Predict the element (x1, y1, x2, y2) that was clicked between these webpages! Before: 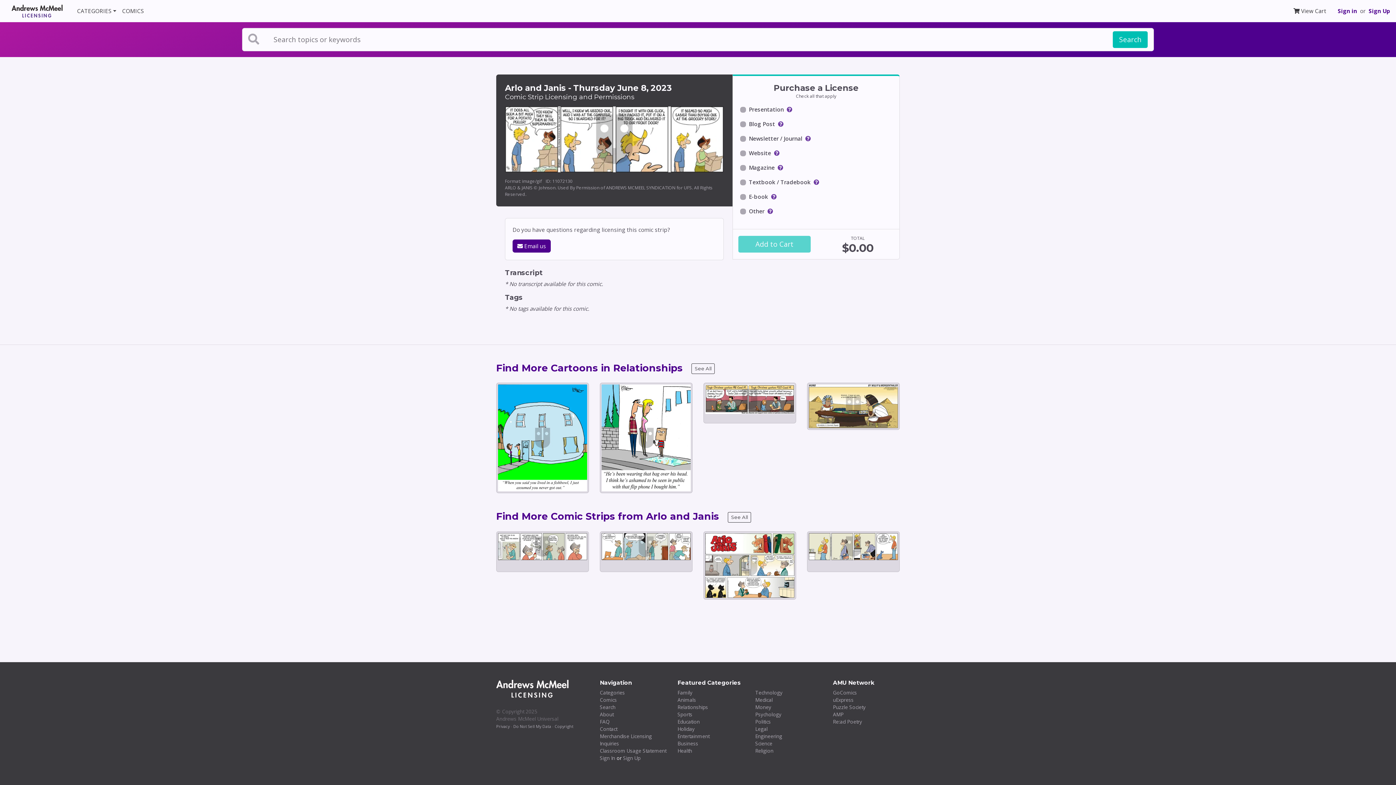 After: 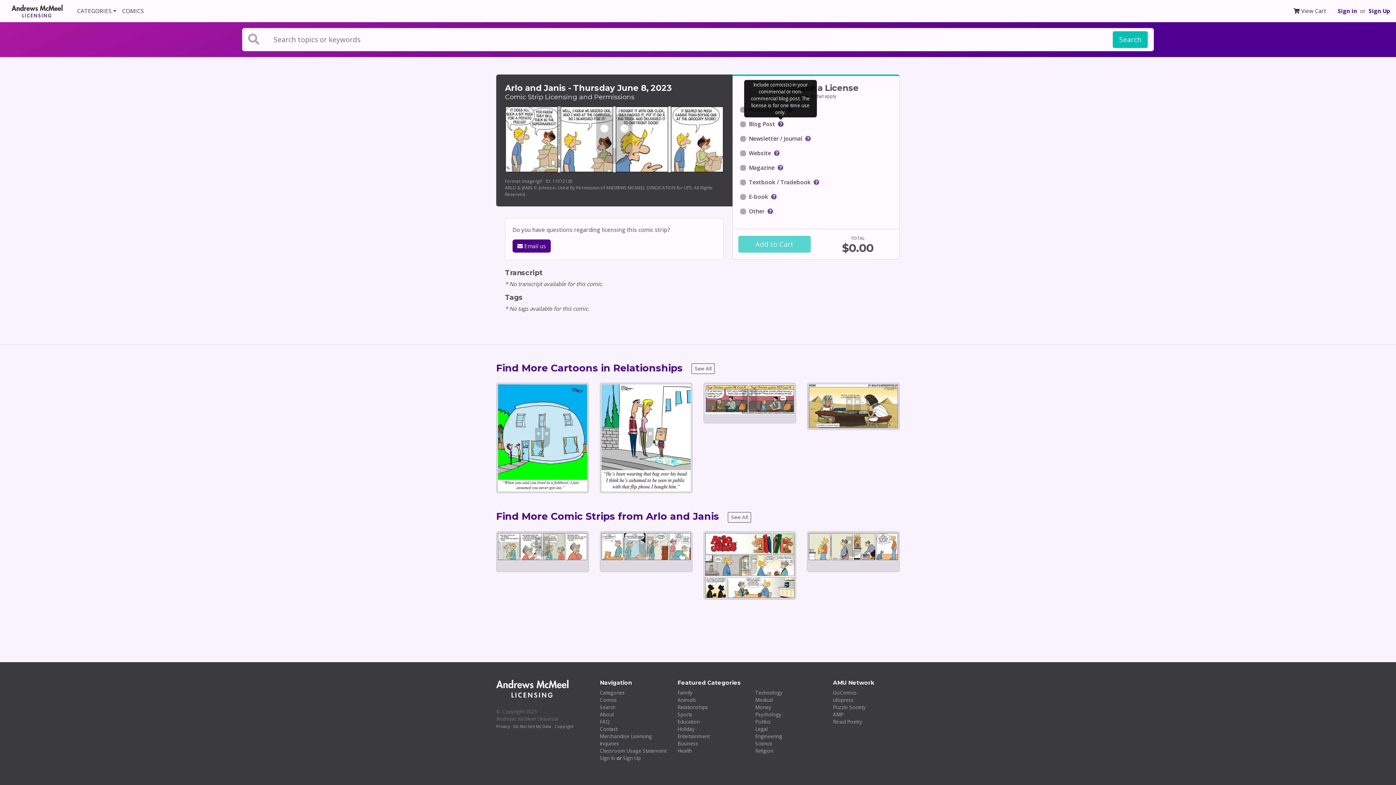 Action: bbox: (778, 120, 783, 127)